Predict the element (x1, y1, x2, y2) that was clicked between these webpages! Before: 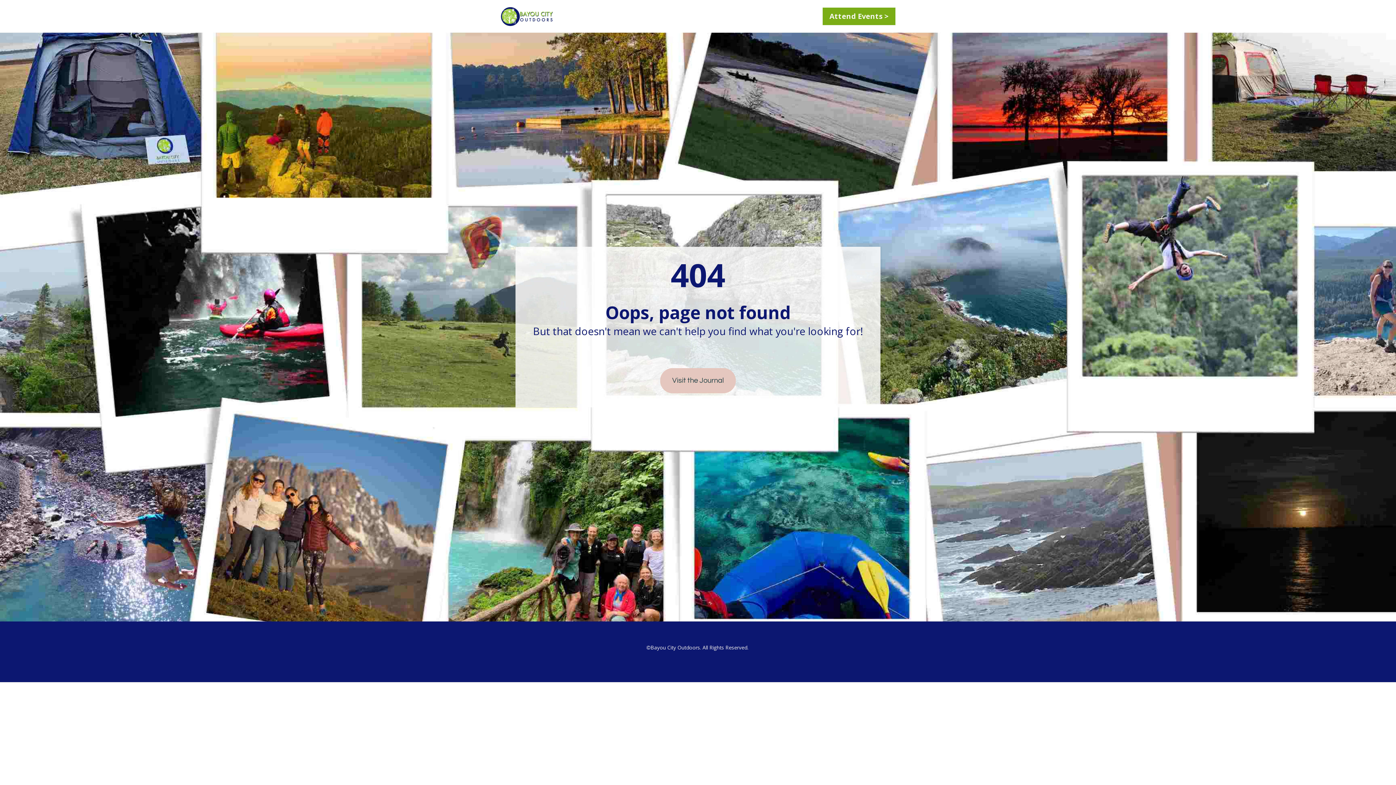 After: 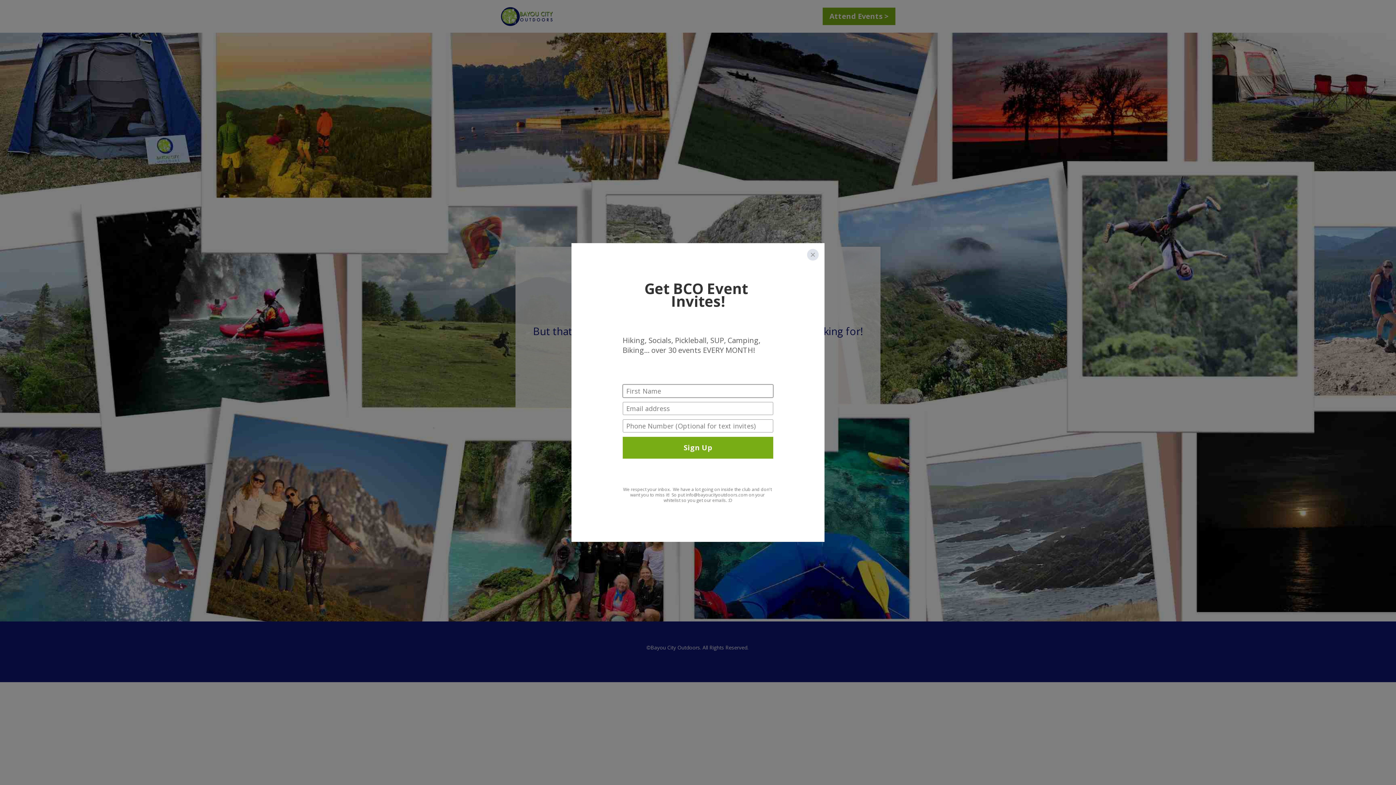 Action: bbox: (822, 7, 895, 25) label: Attend Events >